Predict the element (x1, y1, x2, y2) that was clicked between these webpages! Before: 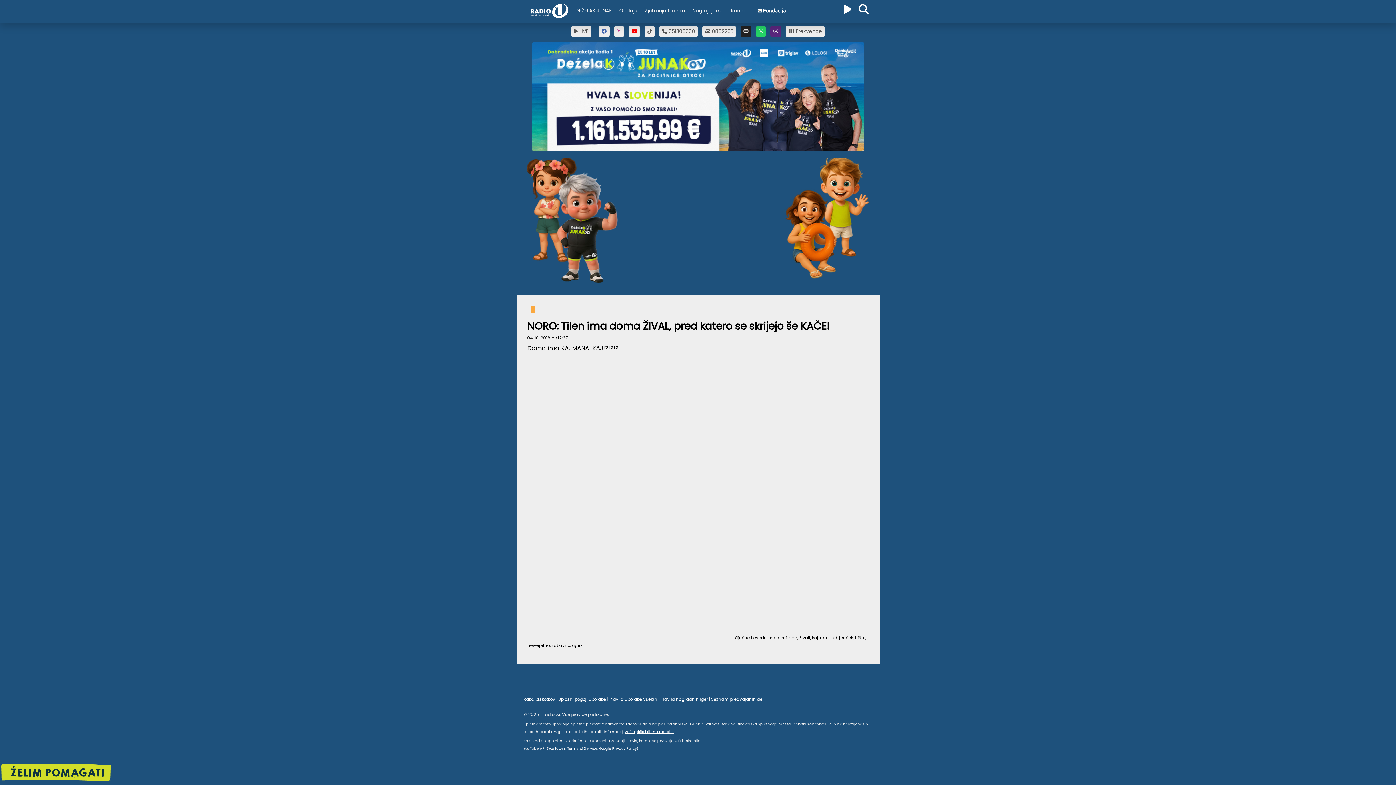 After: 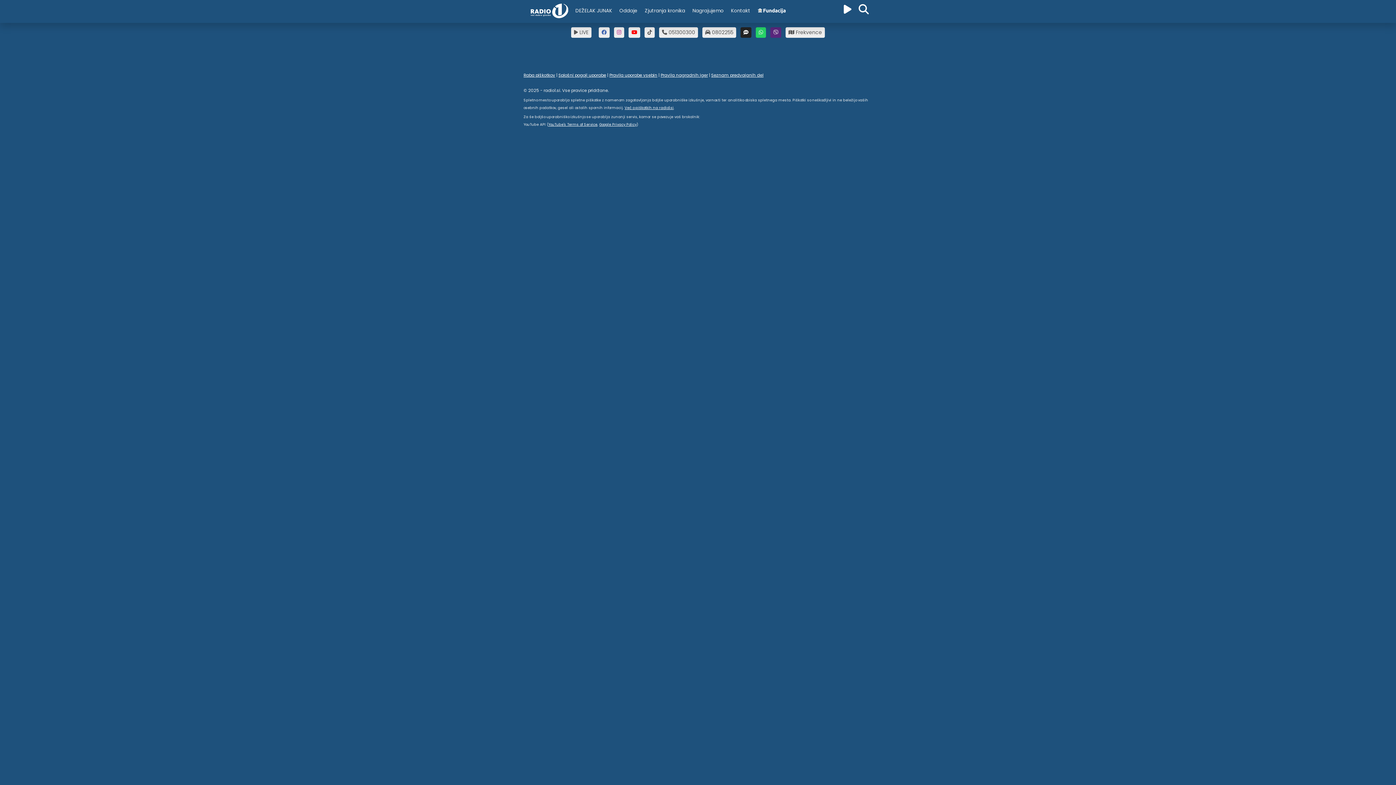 Action: label: Zjutranja kronika bbox: (641, 3, 688, 18)